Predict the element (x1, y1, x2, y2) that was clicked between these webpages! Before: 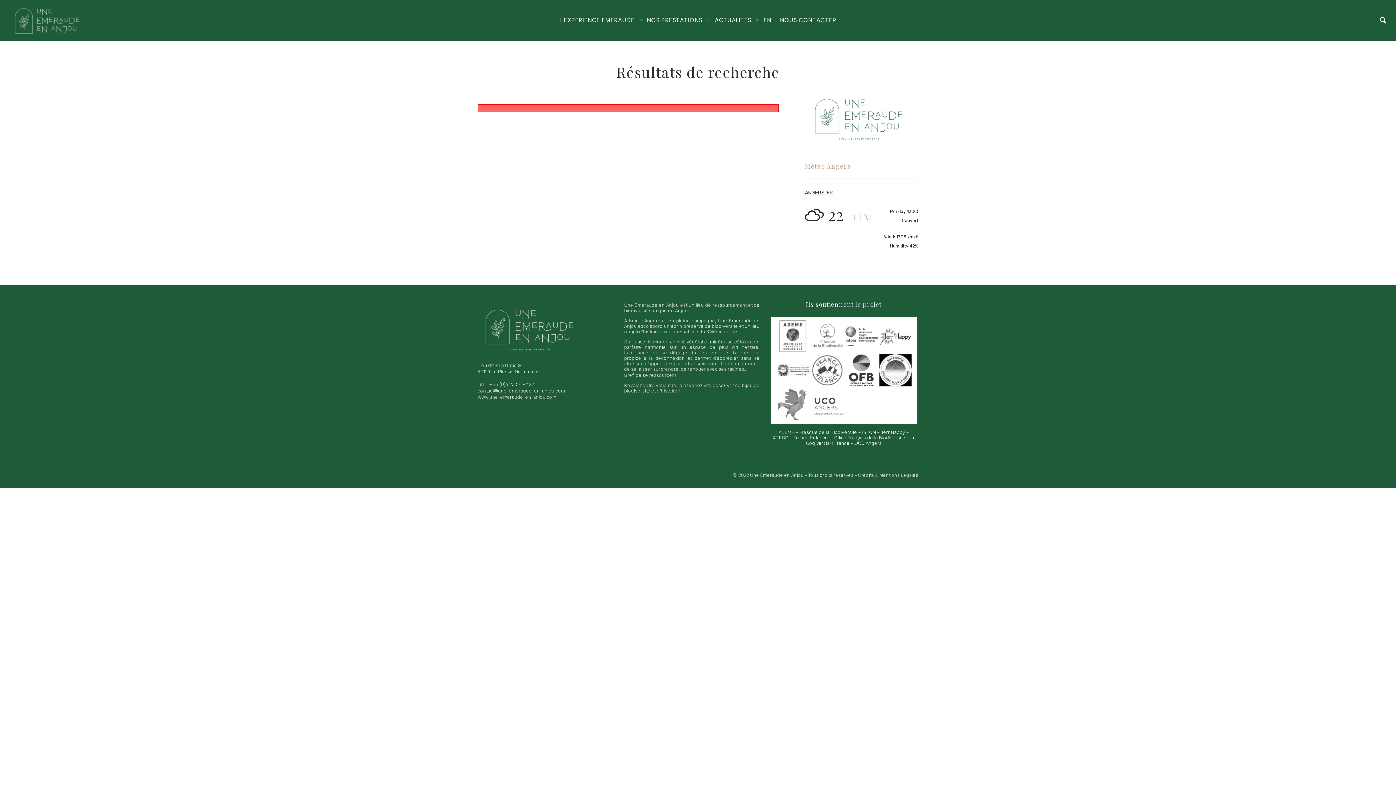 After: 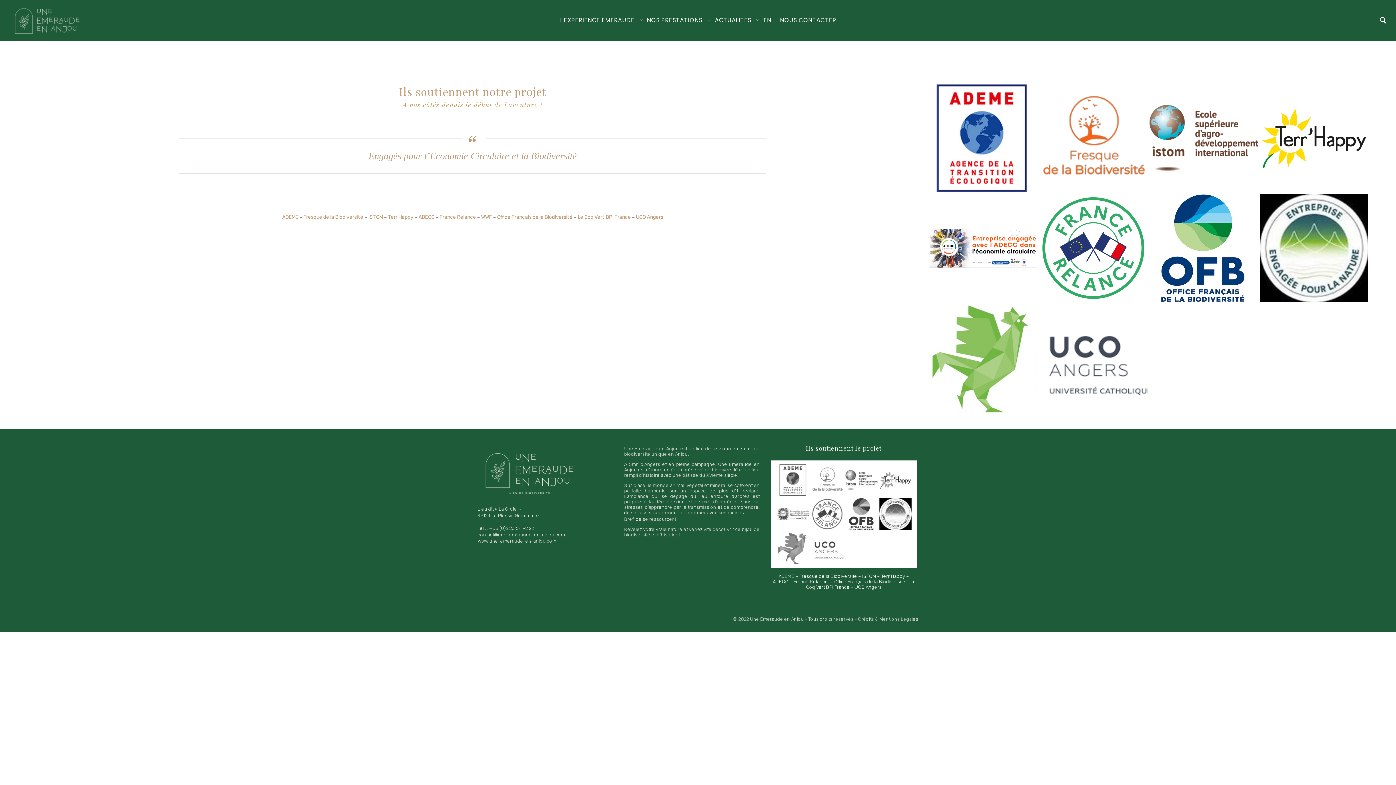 Action: bbox: (770, 316, 917, 424)